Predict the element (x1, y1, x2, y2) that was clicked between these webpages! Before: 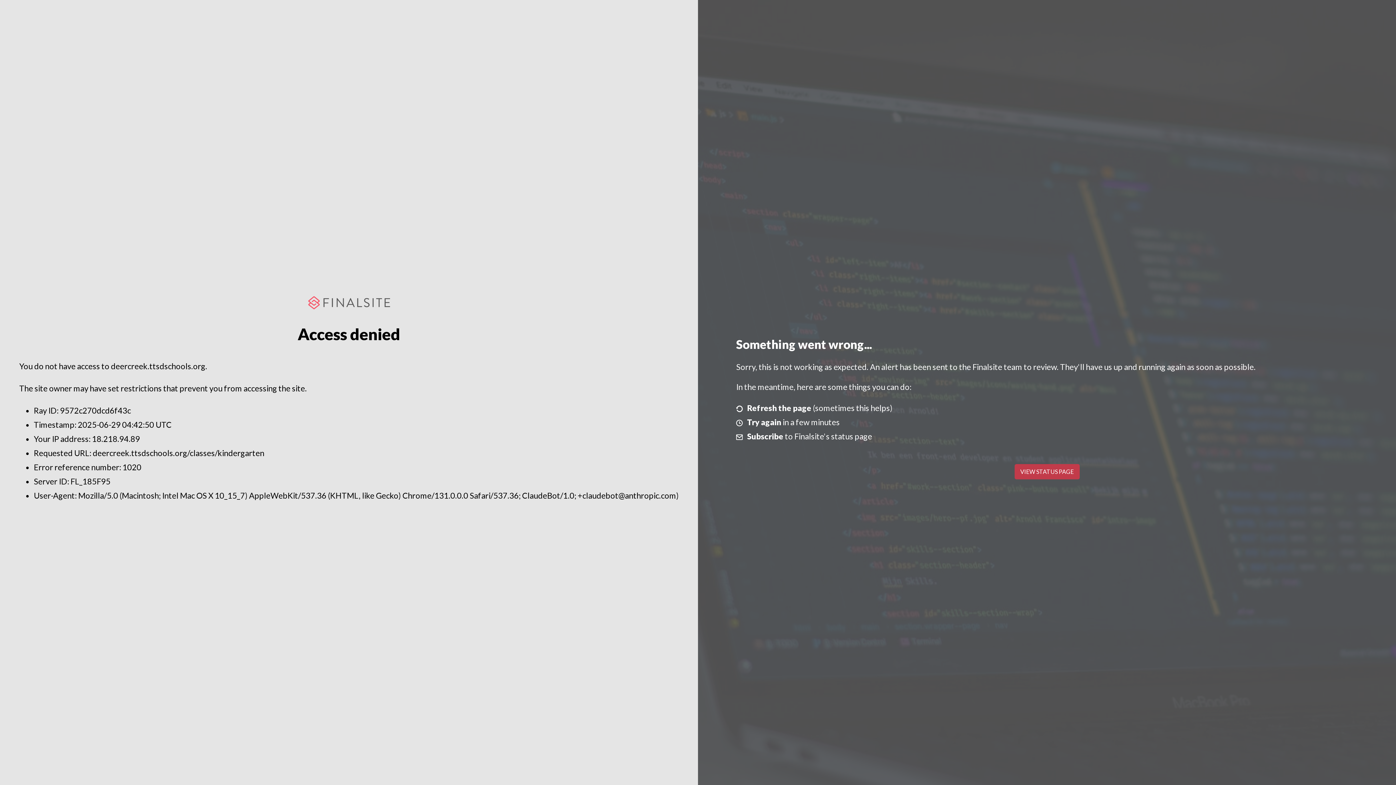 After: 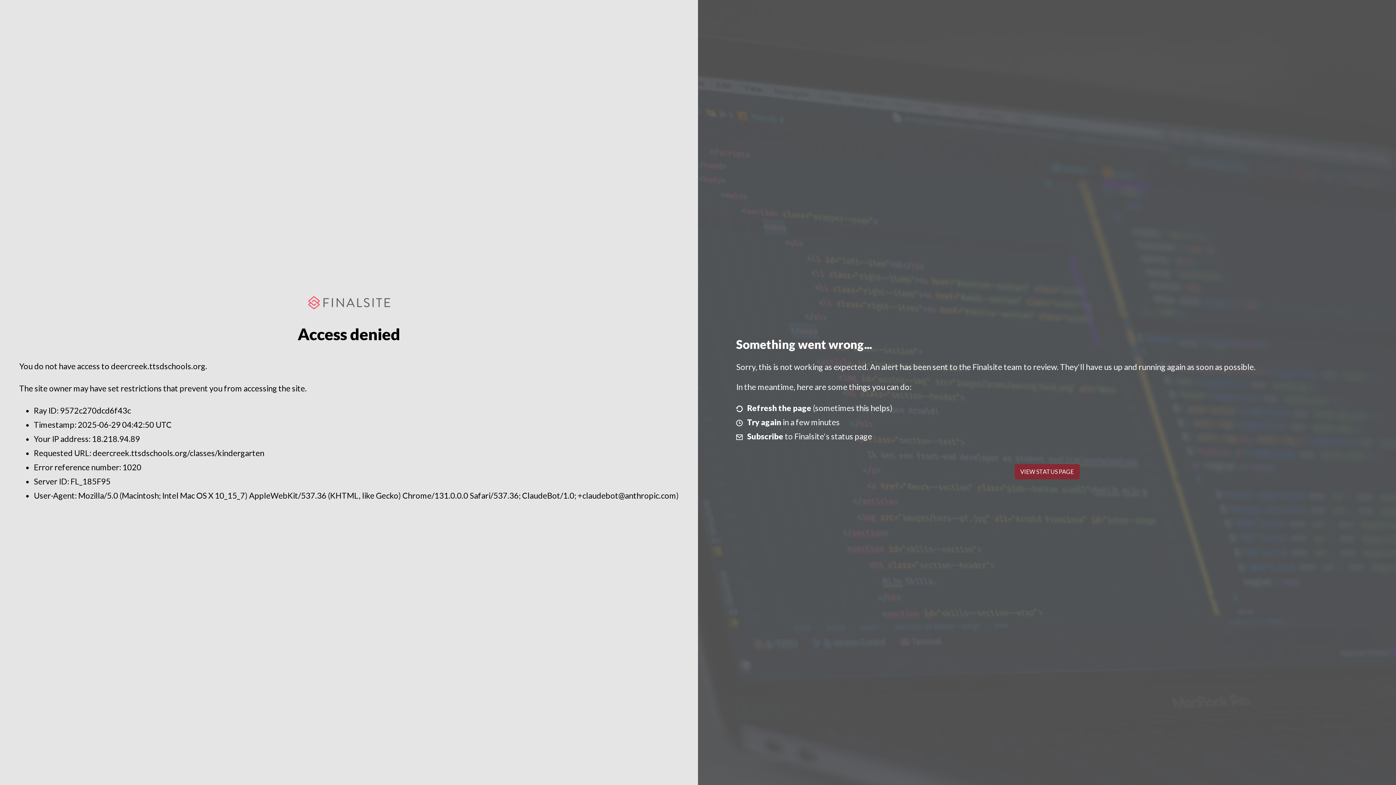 Action: label: VIEW STATUS PAGE bbox: (1014, 464, 1079, 479)